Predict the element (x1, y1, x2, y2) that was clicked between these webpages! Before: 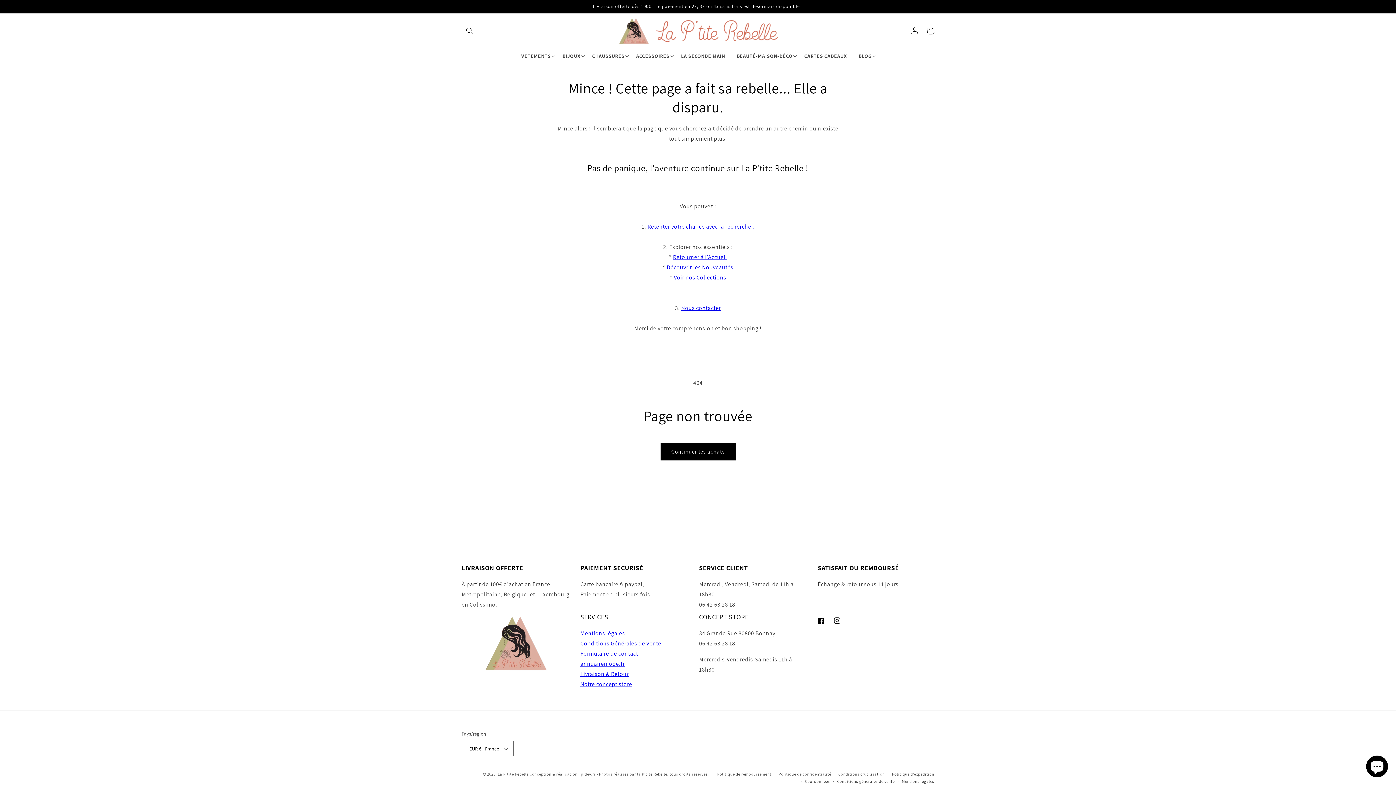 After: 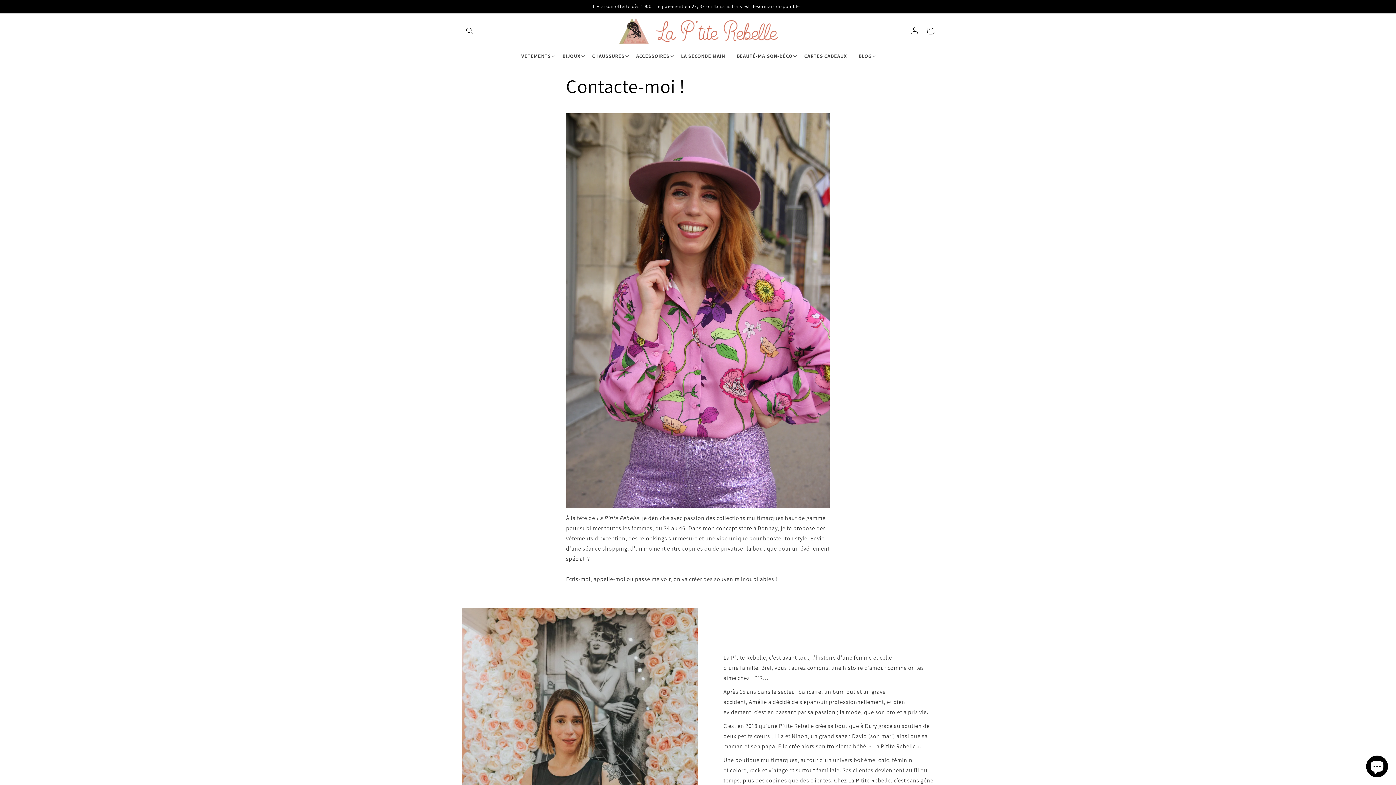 Action: label: Nous contacter bbox: (681, 304, 721, 311)